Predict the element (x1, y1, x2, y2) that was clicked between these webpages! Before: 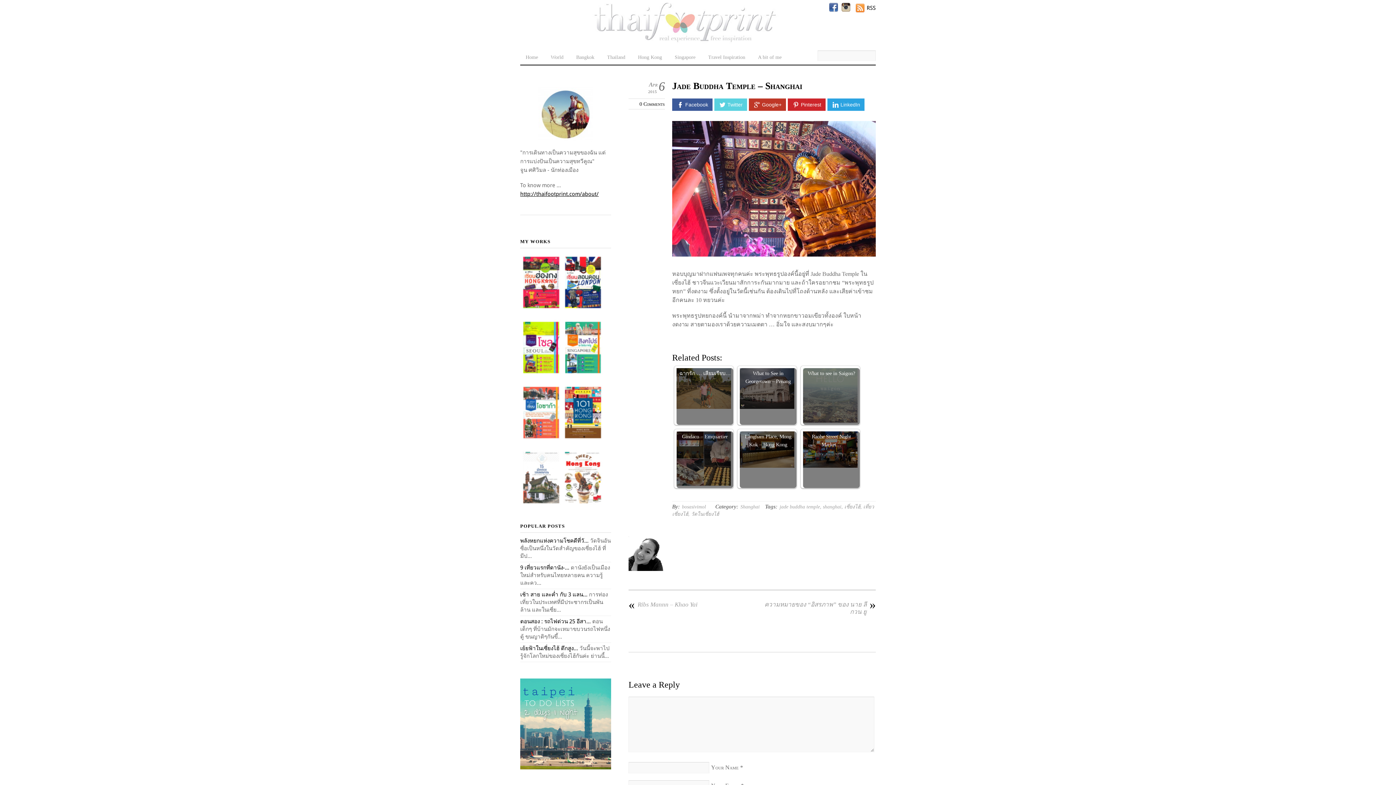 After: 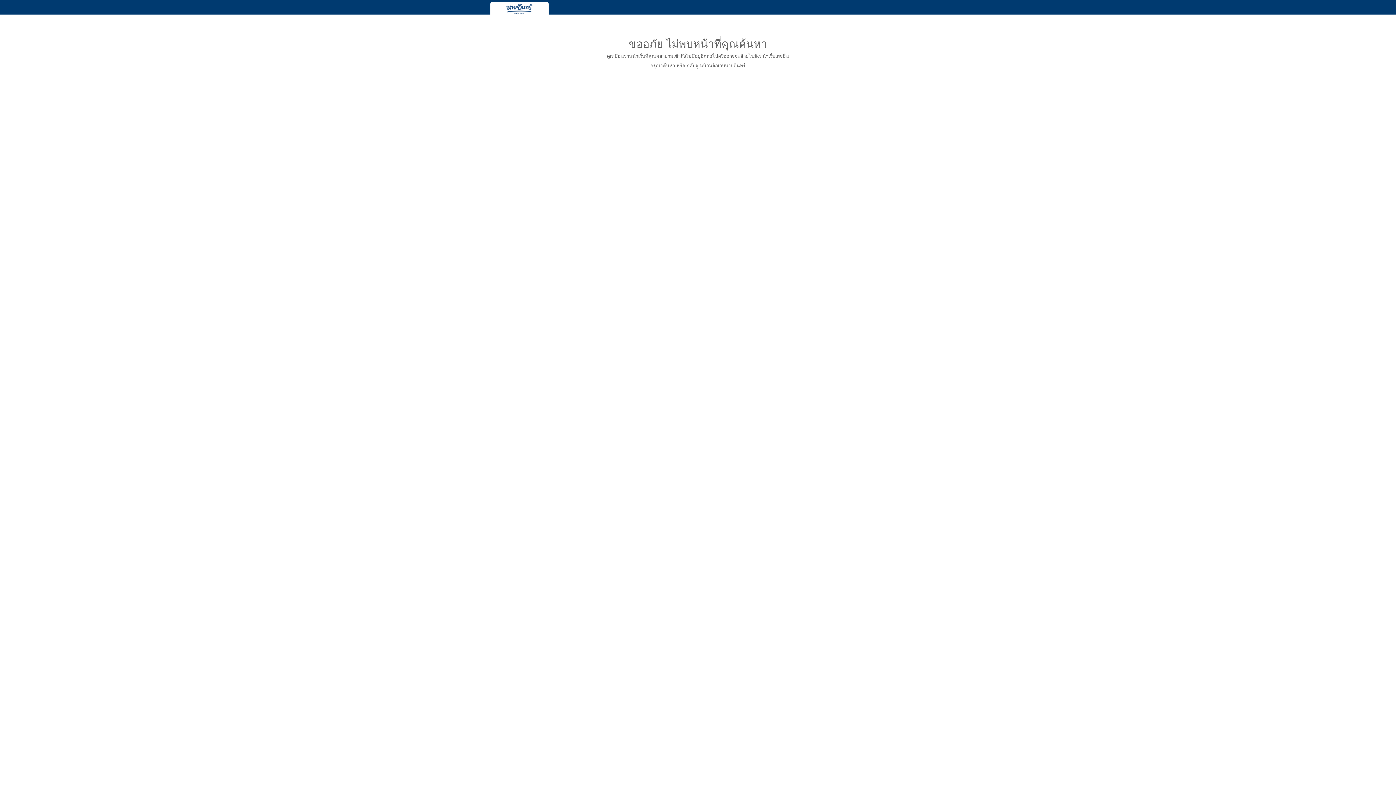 Action: bbox: (520, 308, 562, 315)